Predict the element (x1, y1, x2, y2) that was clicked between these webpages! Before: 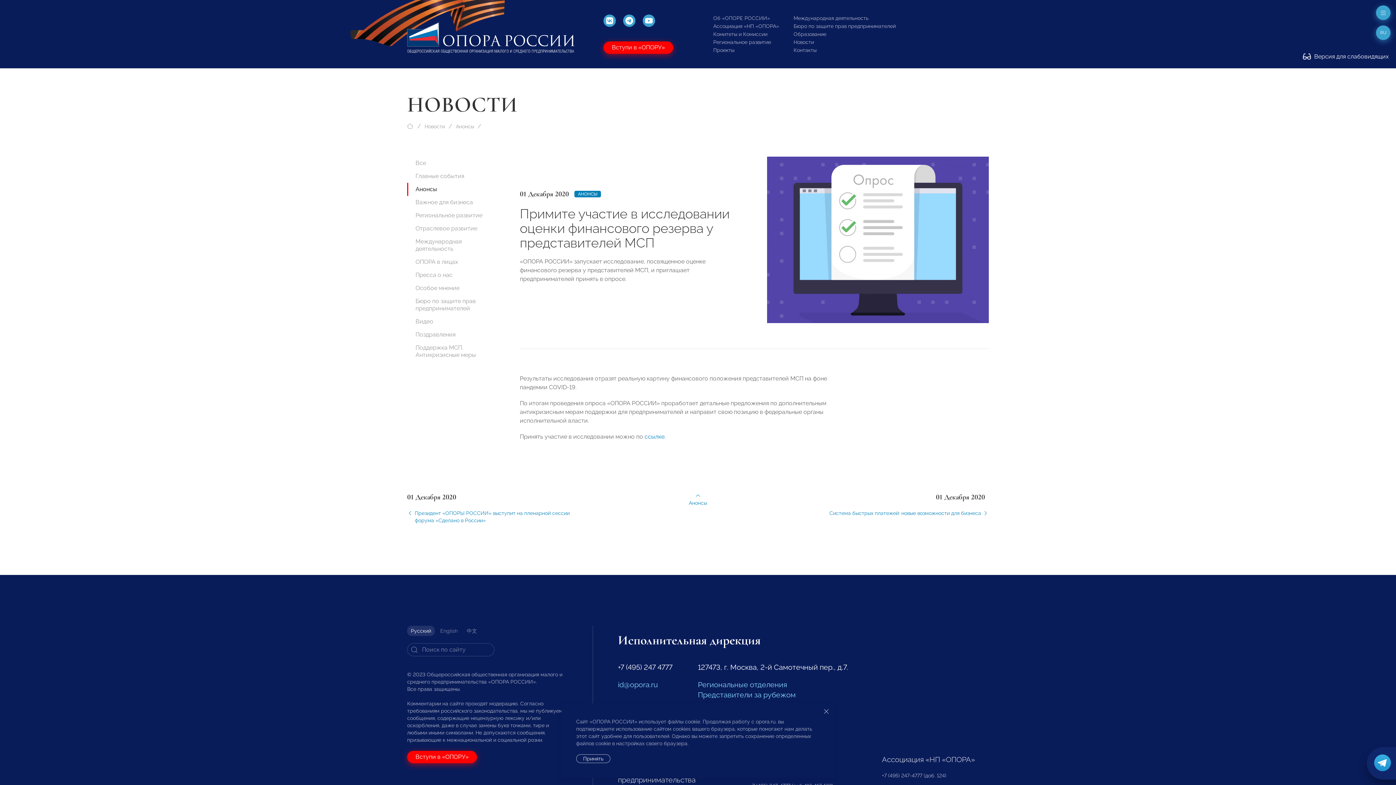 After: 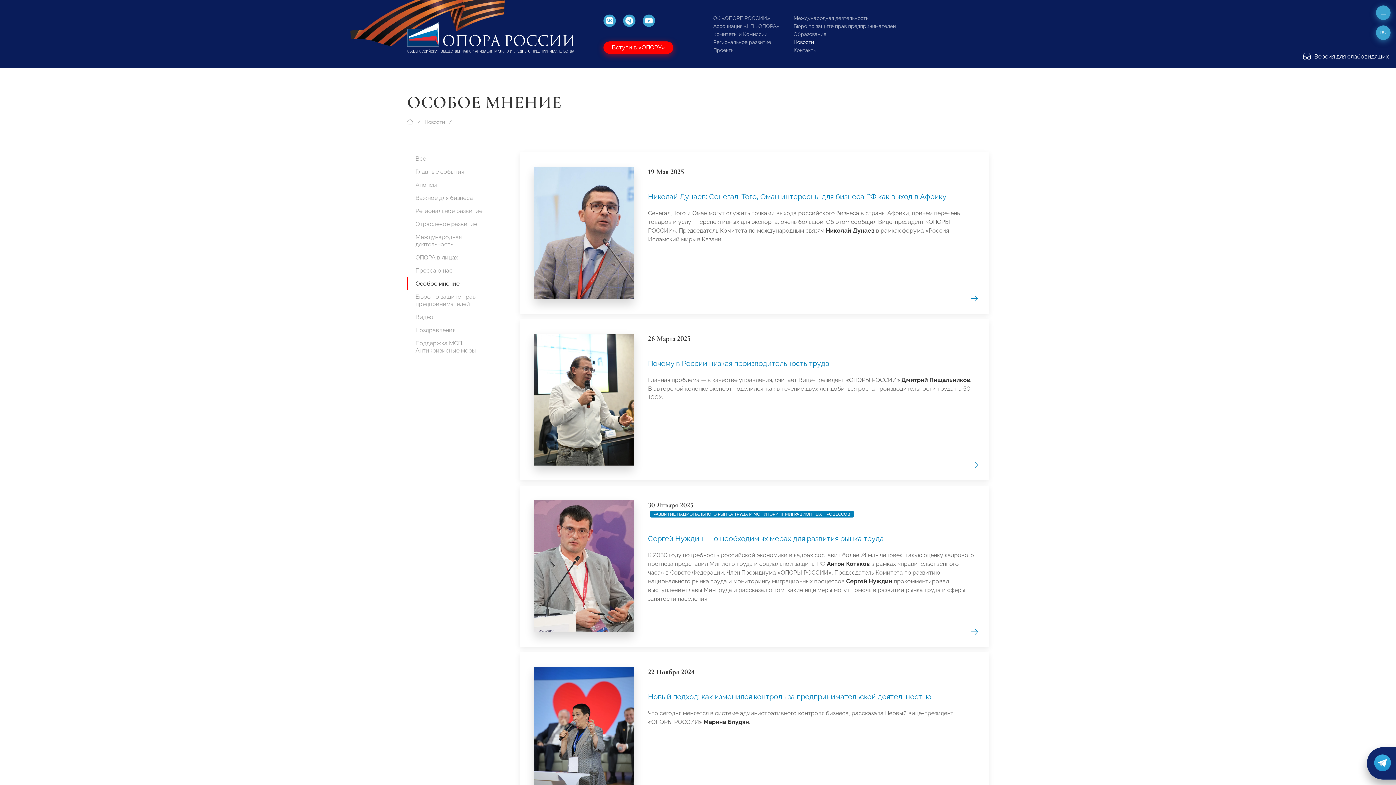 Action: label: Особое мнение bbox: (407, 281, 494, 294)